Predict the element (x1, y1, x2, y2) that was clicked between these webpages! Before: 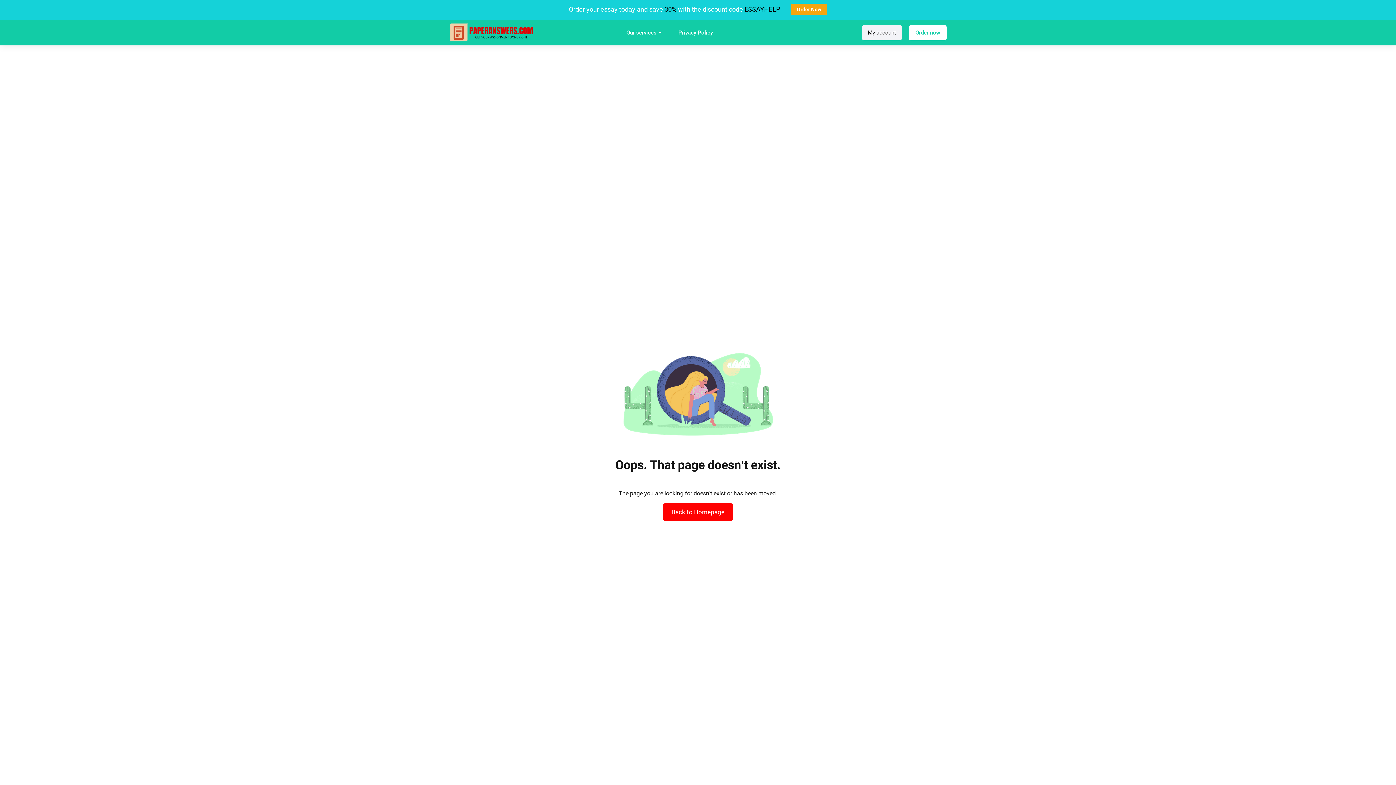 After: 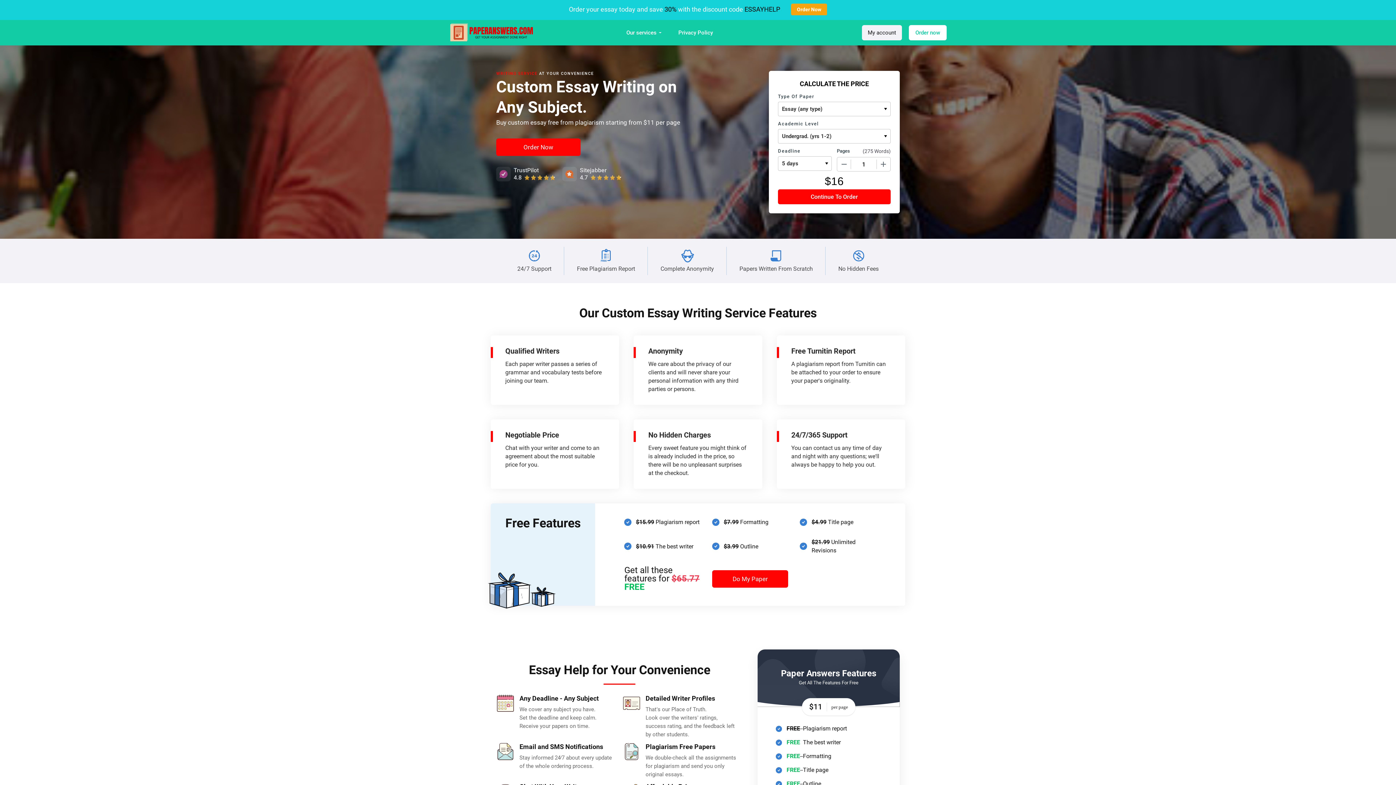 Action: bbox: (449, 23, 533, 42)